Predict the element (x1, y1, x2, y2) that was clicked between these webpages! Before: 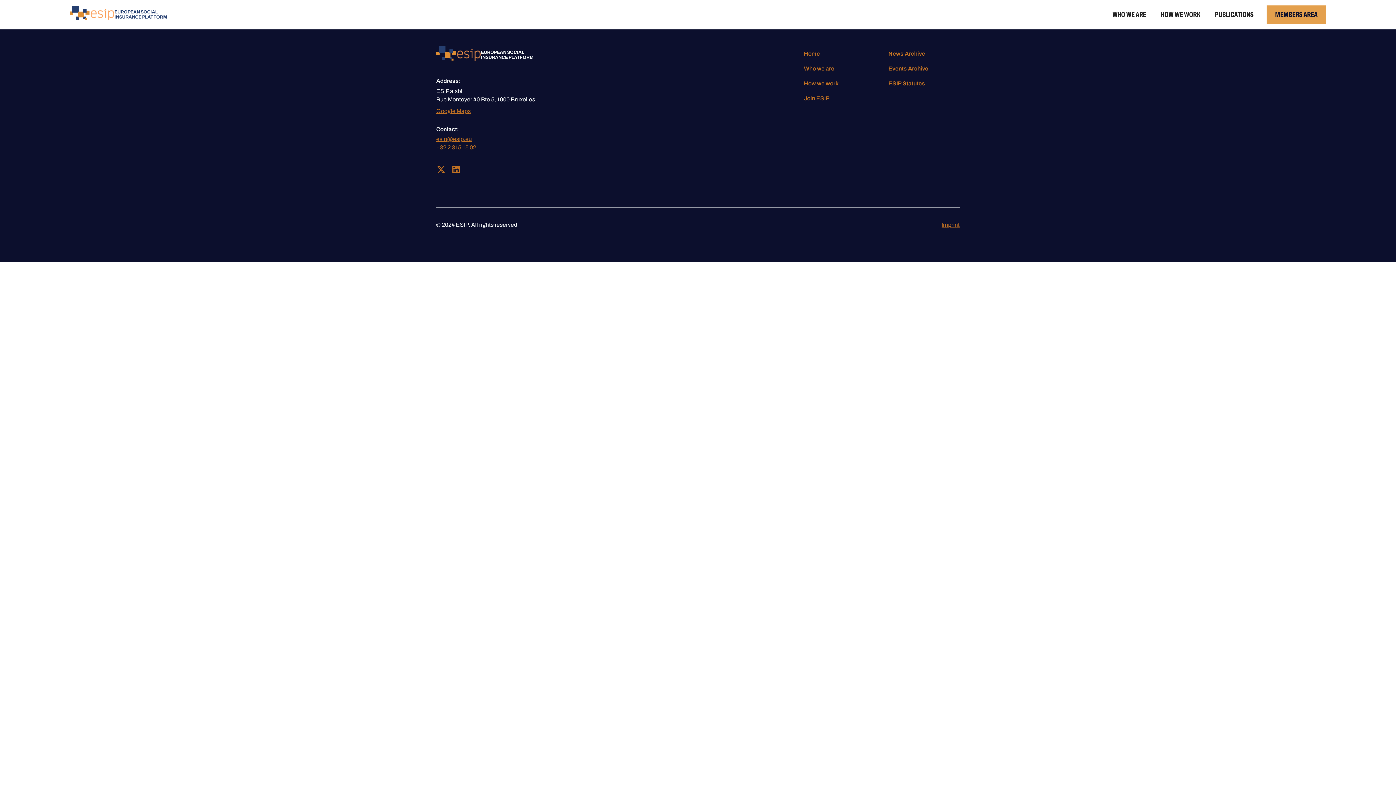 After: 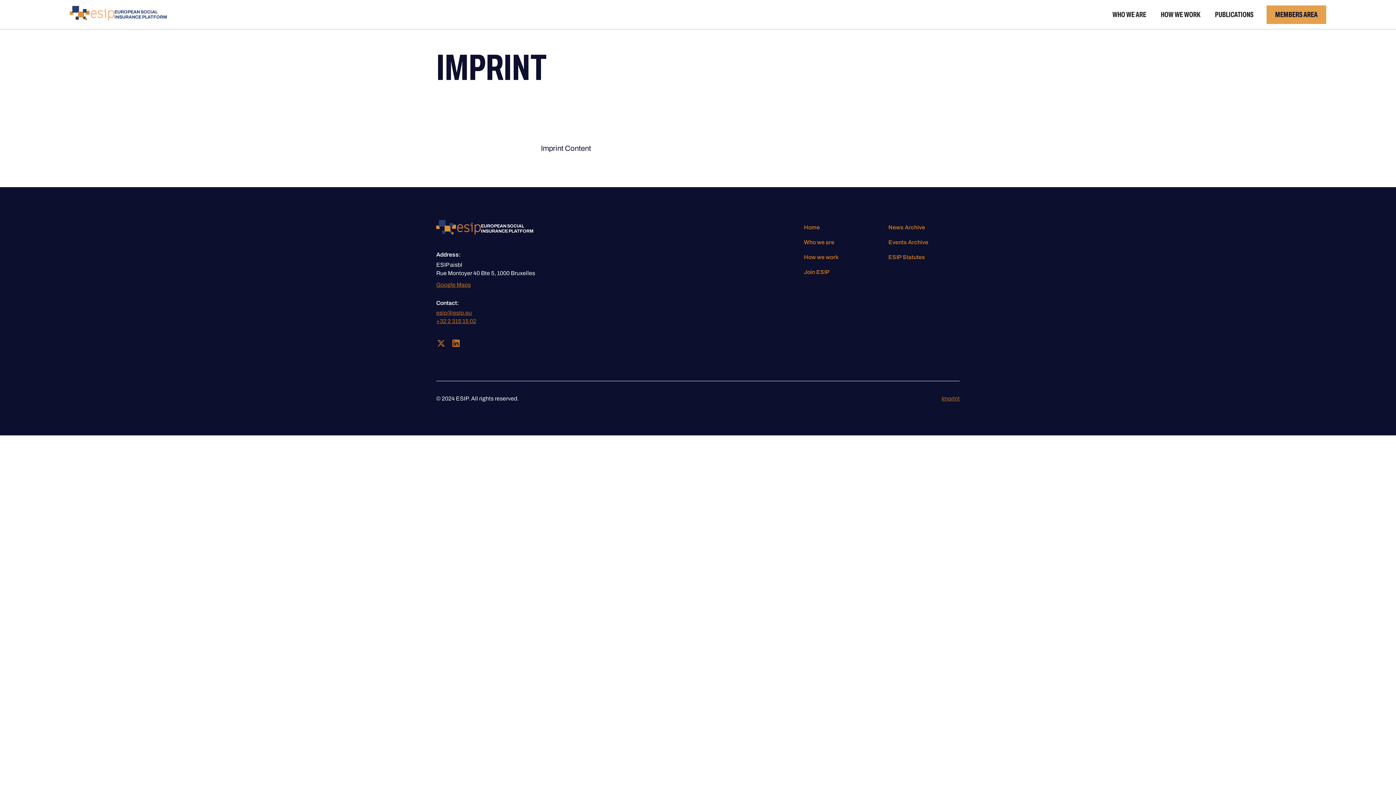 Action: label: Imprint bbox: (941, 220, 960, 229)